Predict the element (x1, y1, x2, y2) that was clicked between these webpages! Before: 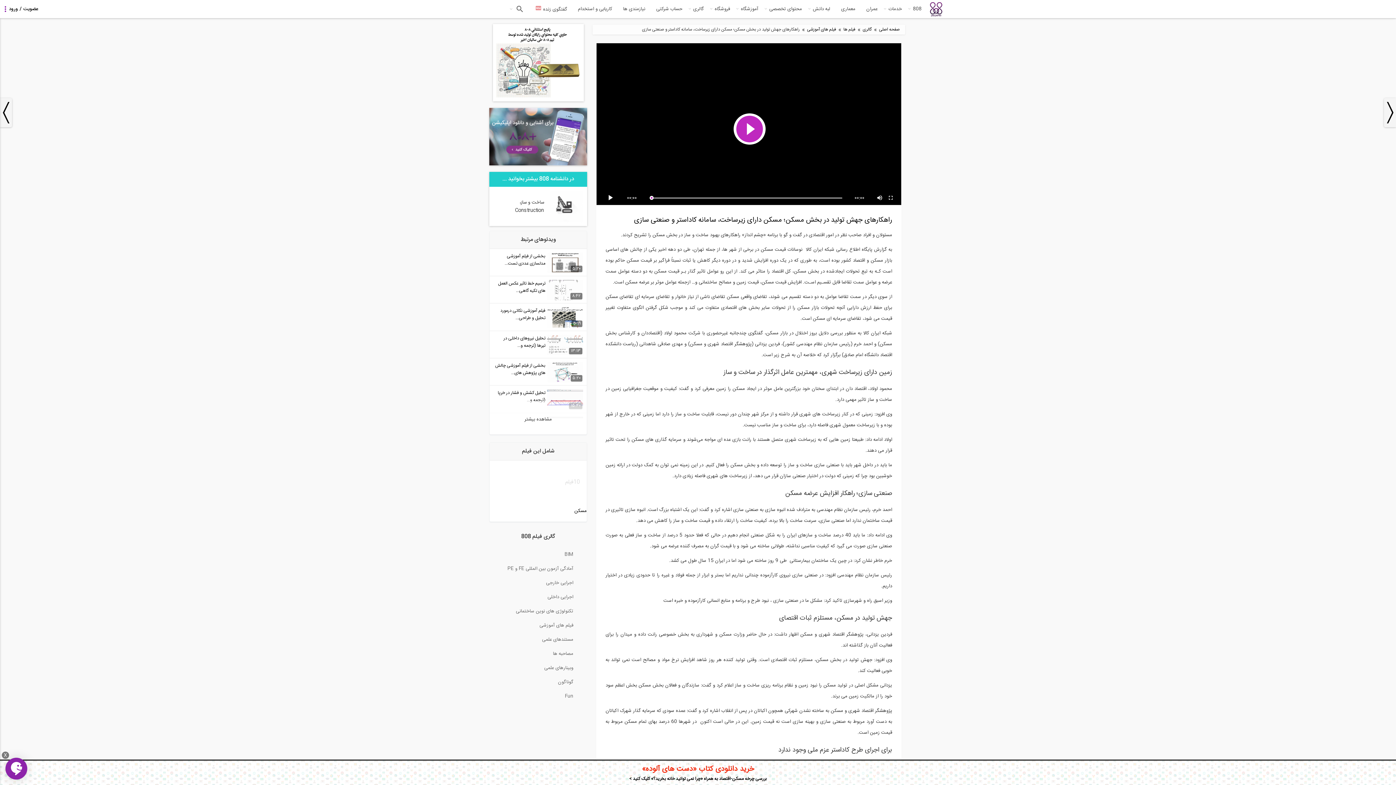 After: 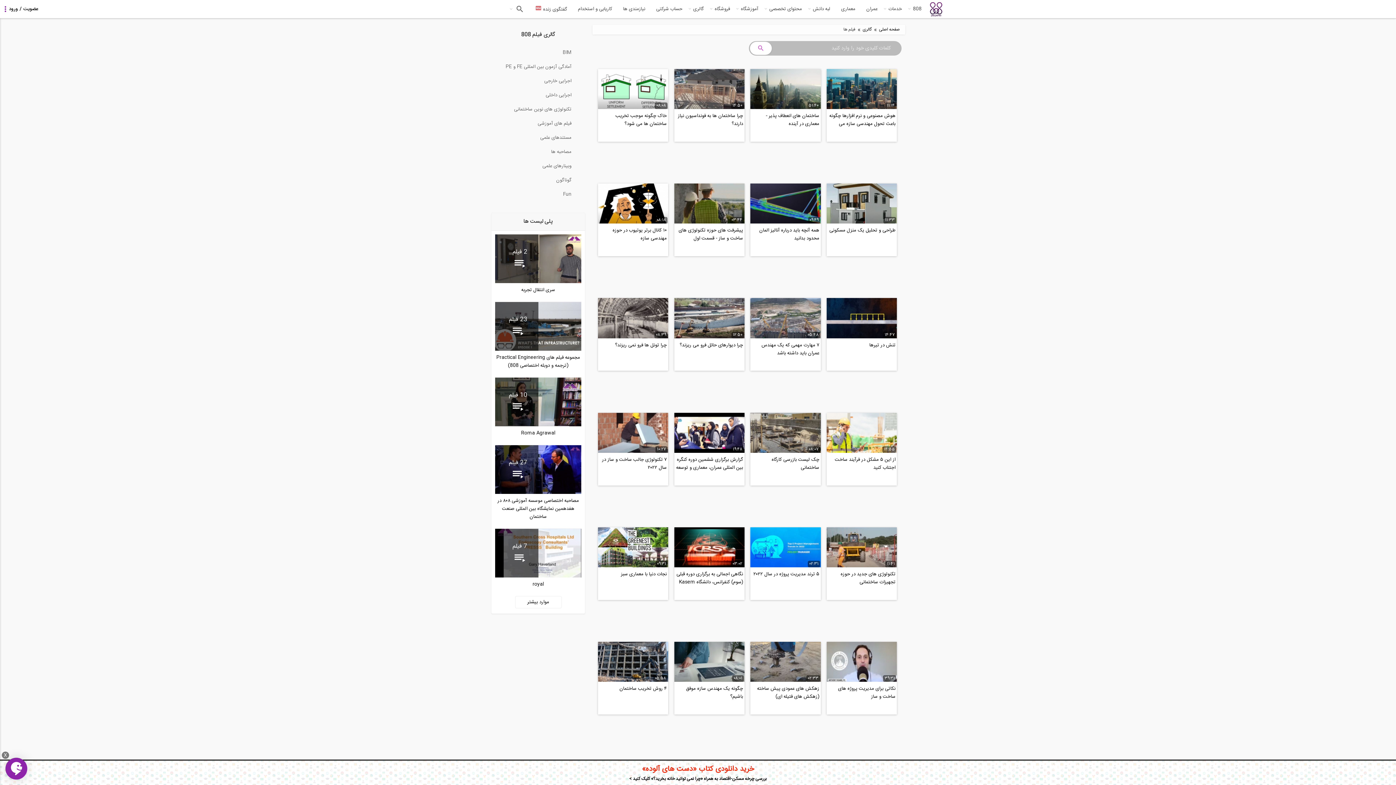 Action: bbox: (843, 26, 855, 33) label: فیلم ها